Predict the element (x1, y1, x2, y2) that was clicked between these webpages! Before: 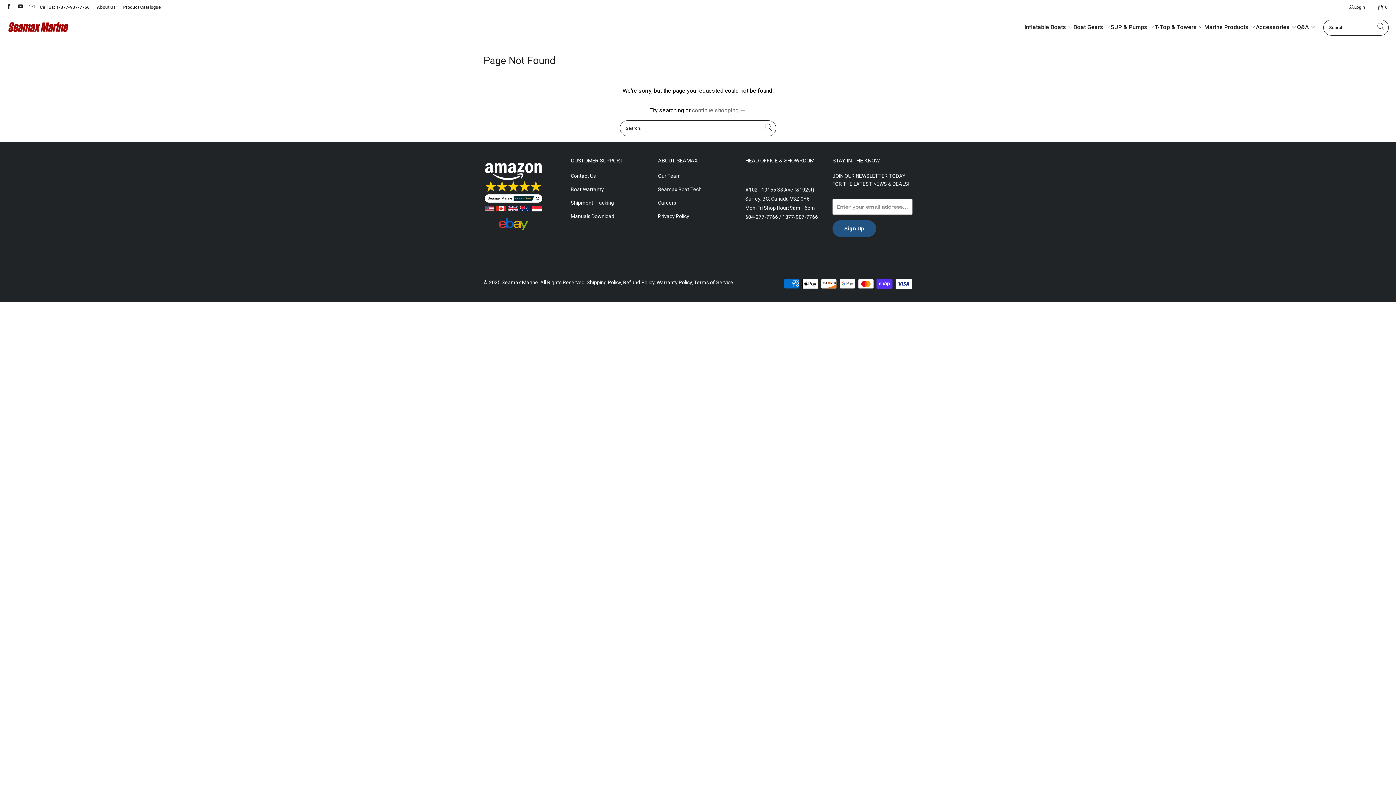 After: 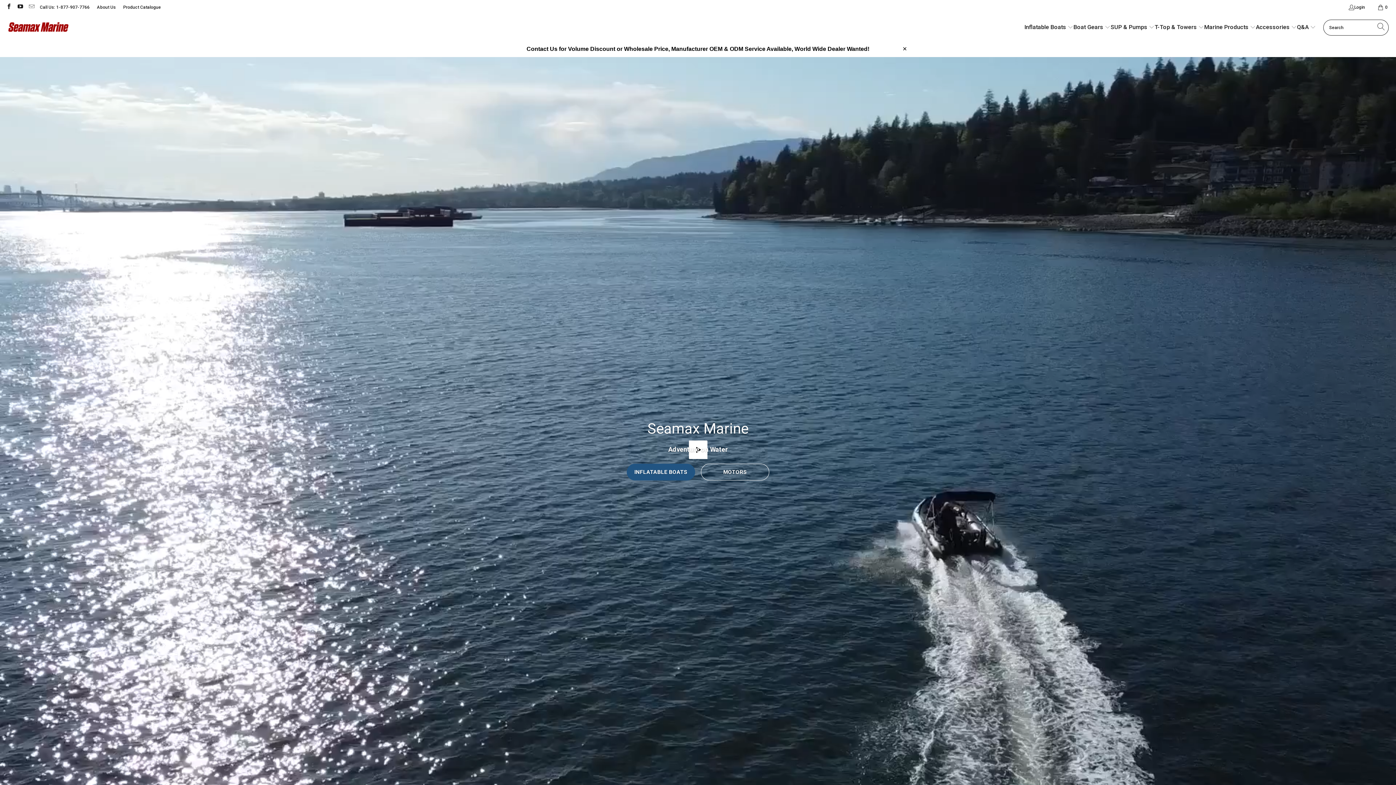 Action: label: Seamax Marine bbox: (501, 279, 538, 285)